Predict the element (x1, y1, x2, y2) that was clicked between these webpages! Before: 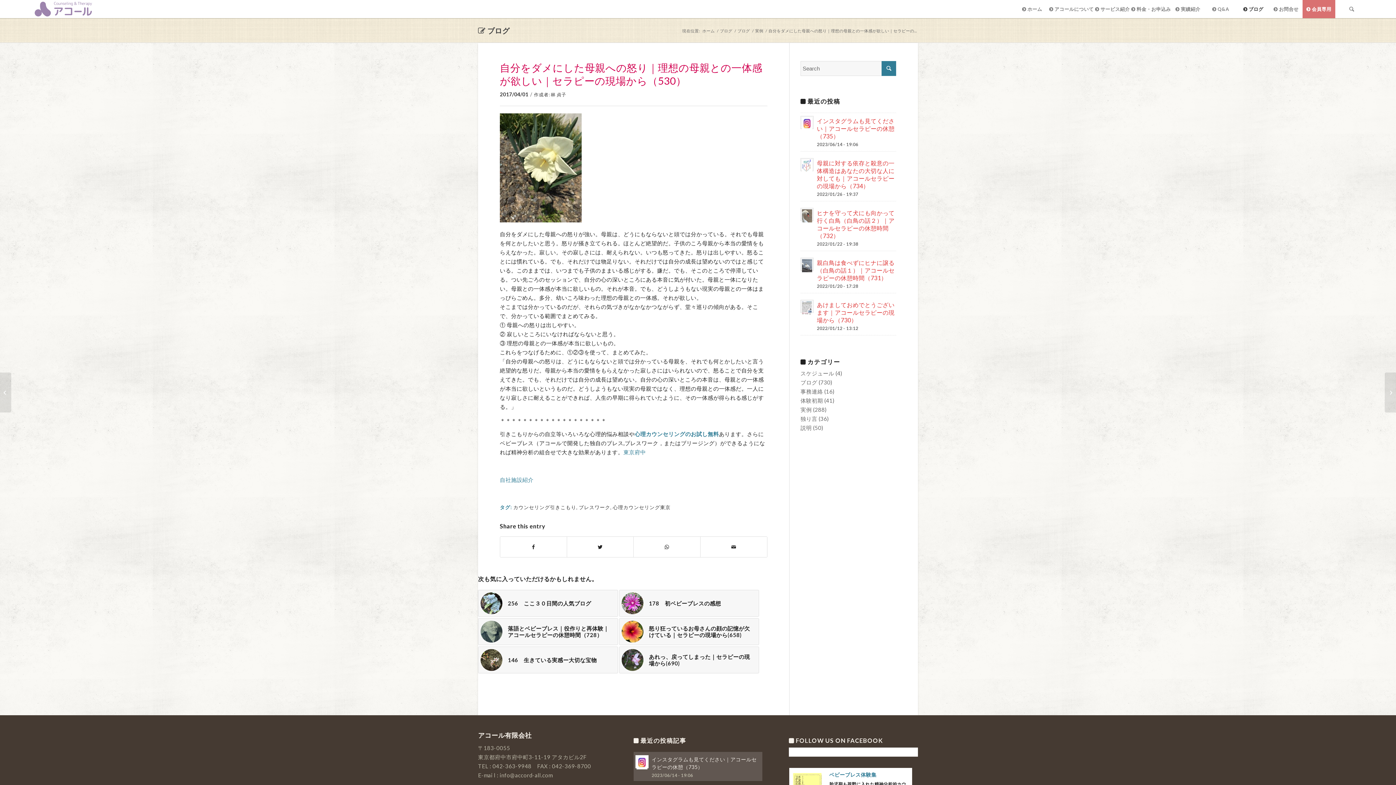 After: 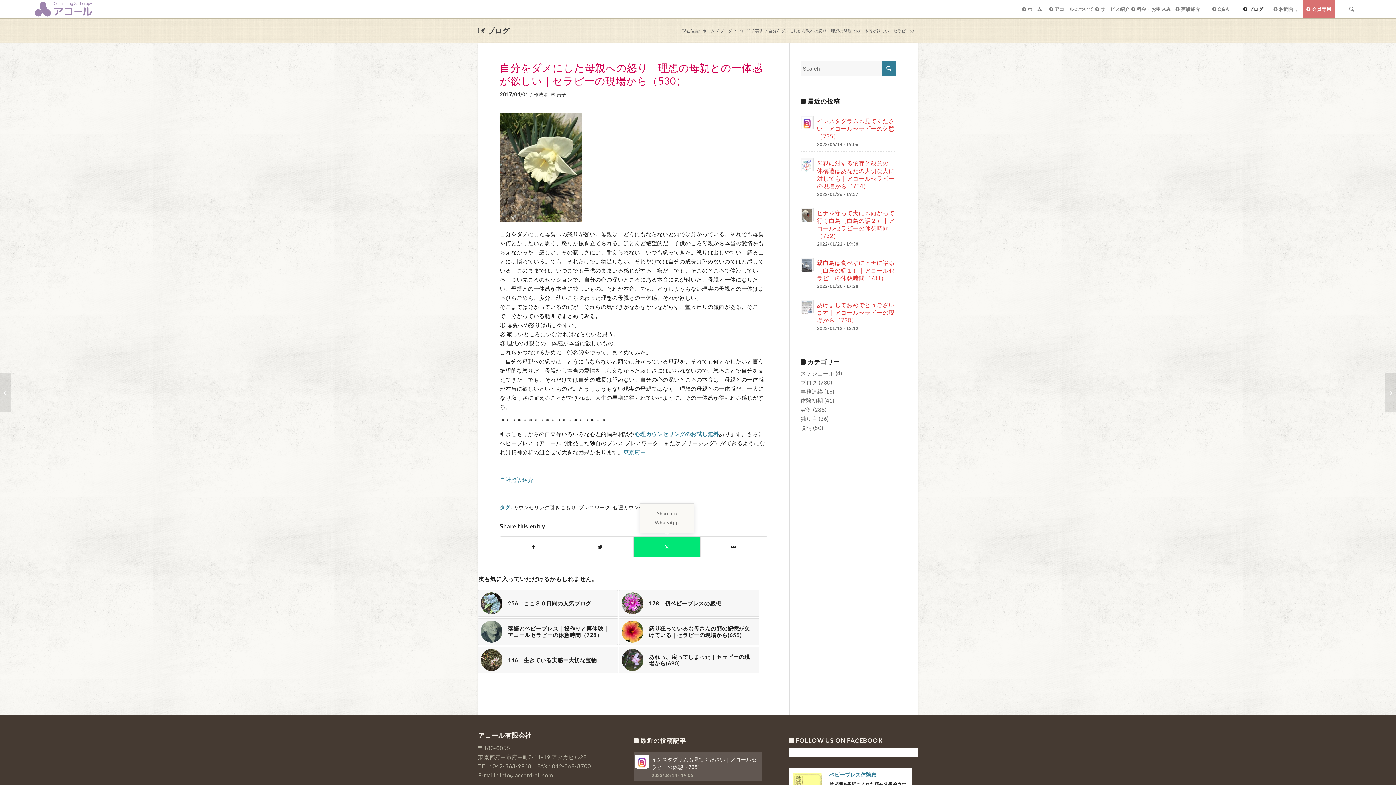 Action: bbox: (633, 537, 700, 557) label: Share on WhatsApp